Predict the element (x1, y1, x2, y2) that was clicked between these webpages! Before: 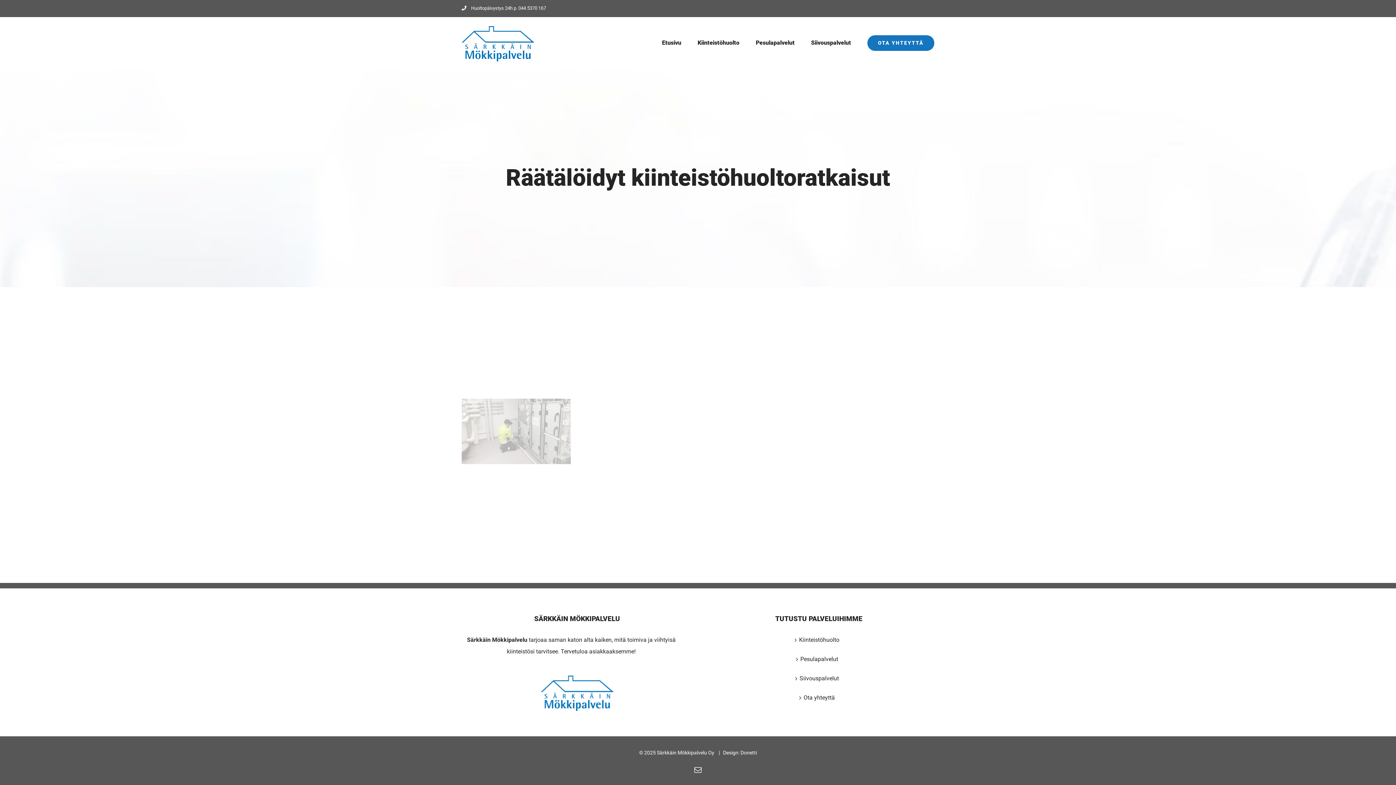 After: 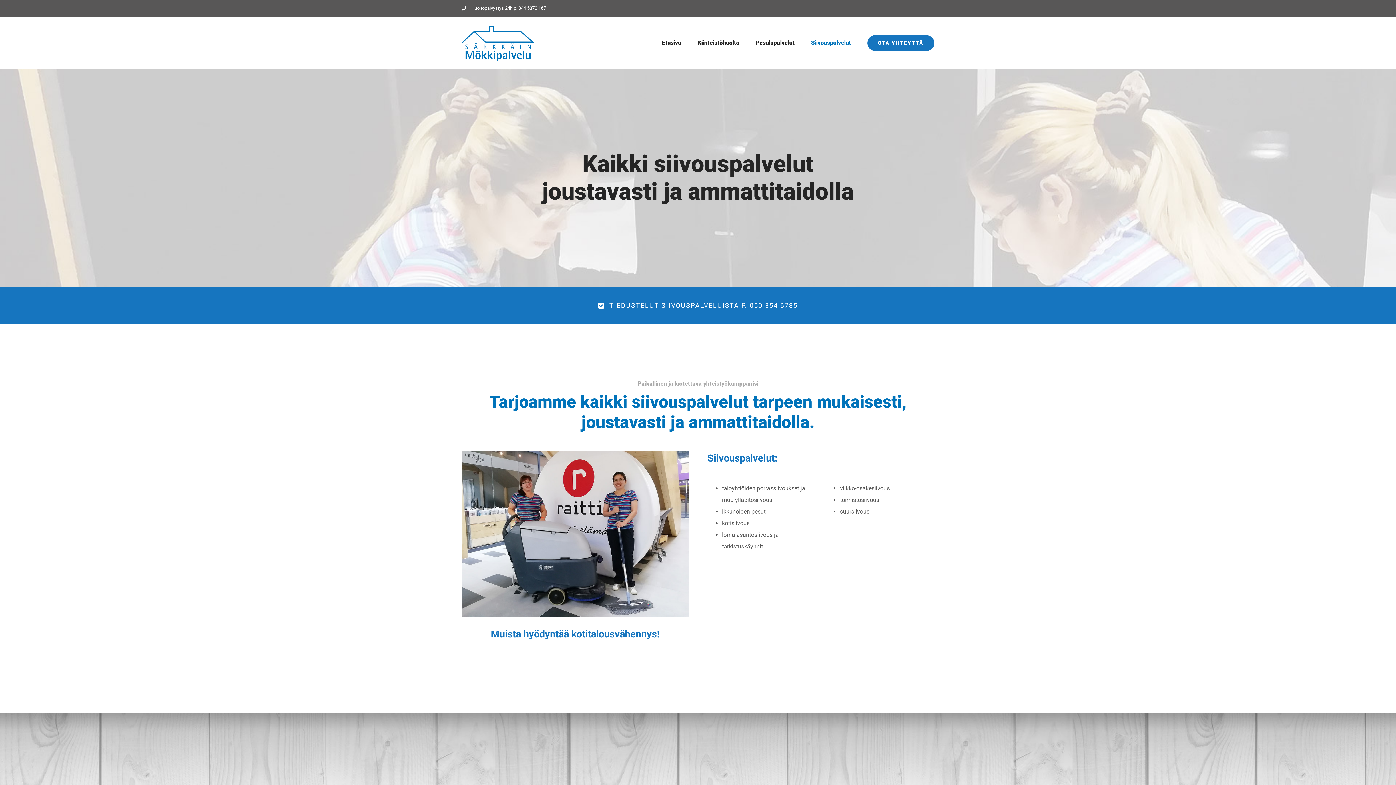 Action: label: Siivouspalvelut bbox: (708, 673, 930, 684)